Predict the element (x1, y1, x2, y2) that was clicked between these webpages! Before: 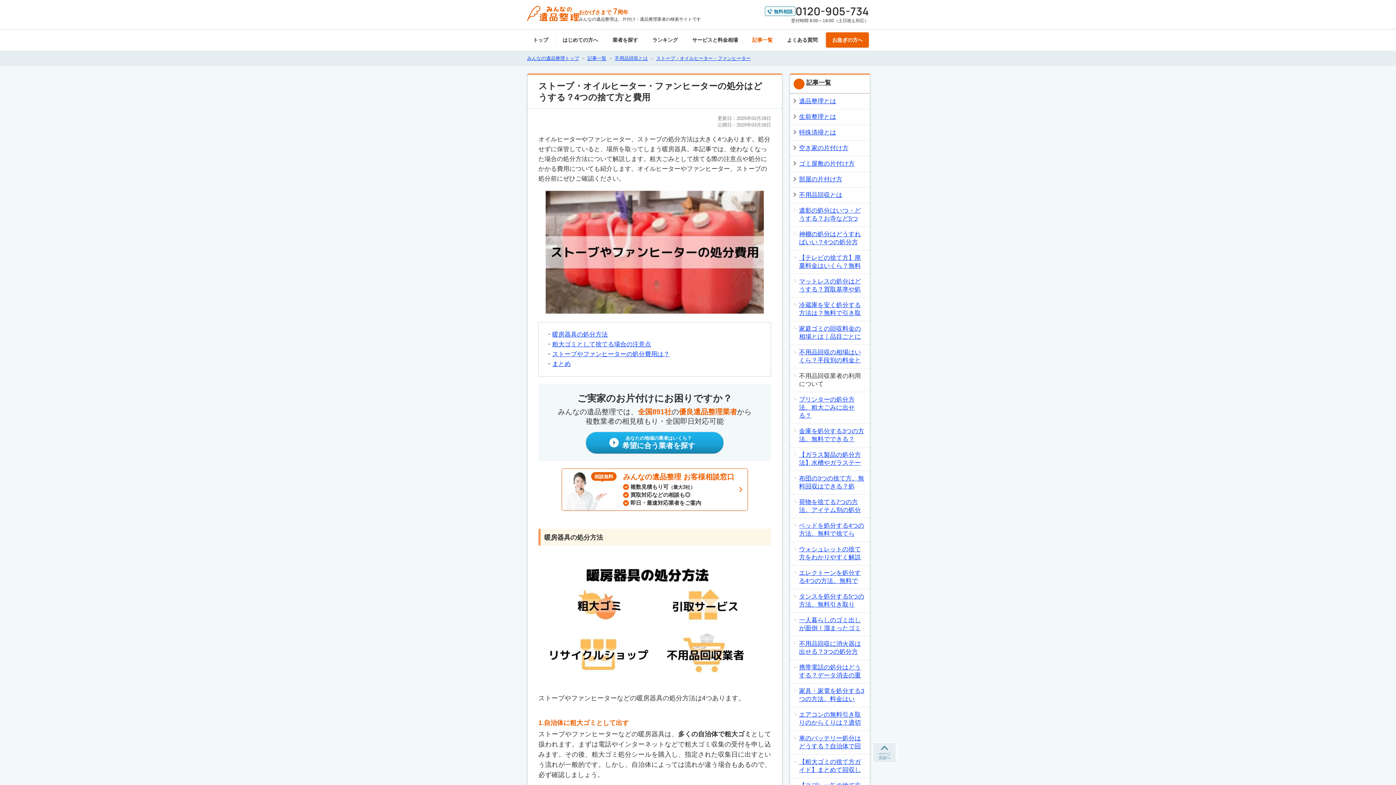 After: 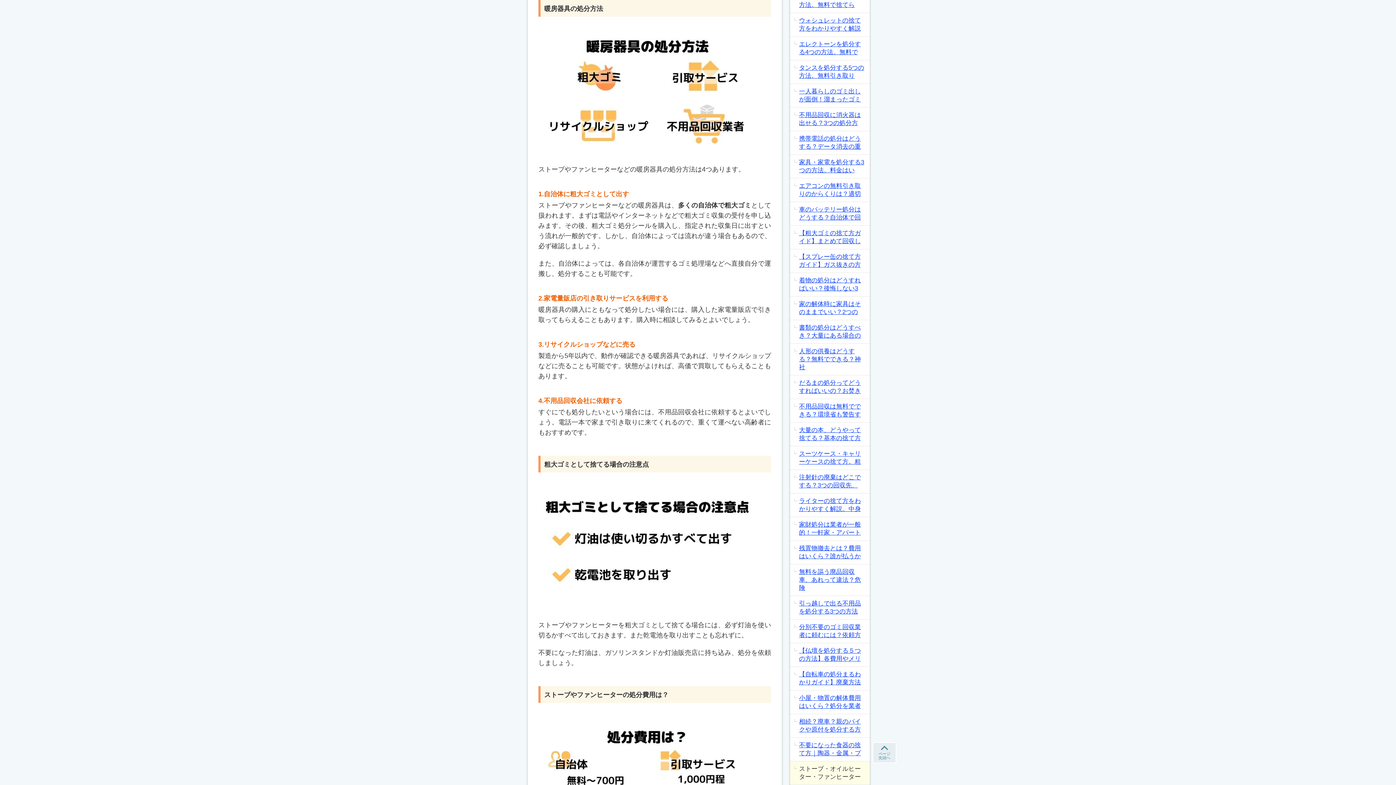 Action: bbox: (552, 331, 608, 338) label: 暖房器具の処分方法